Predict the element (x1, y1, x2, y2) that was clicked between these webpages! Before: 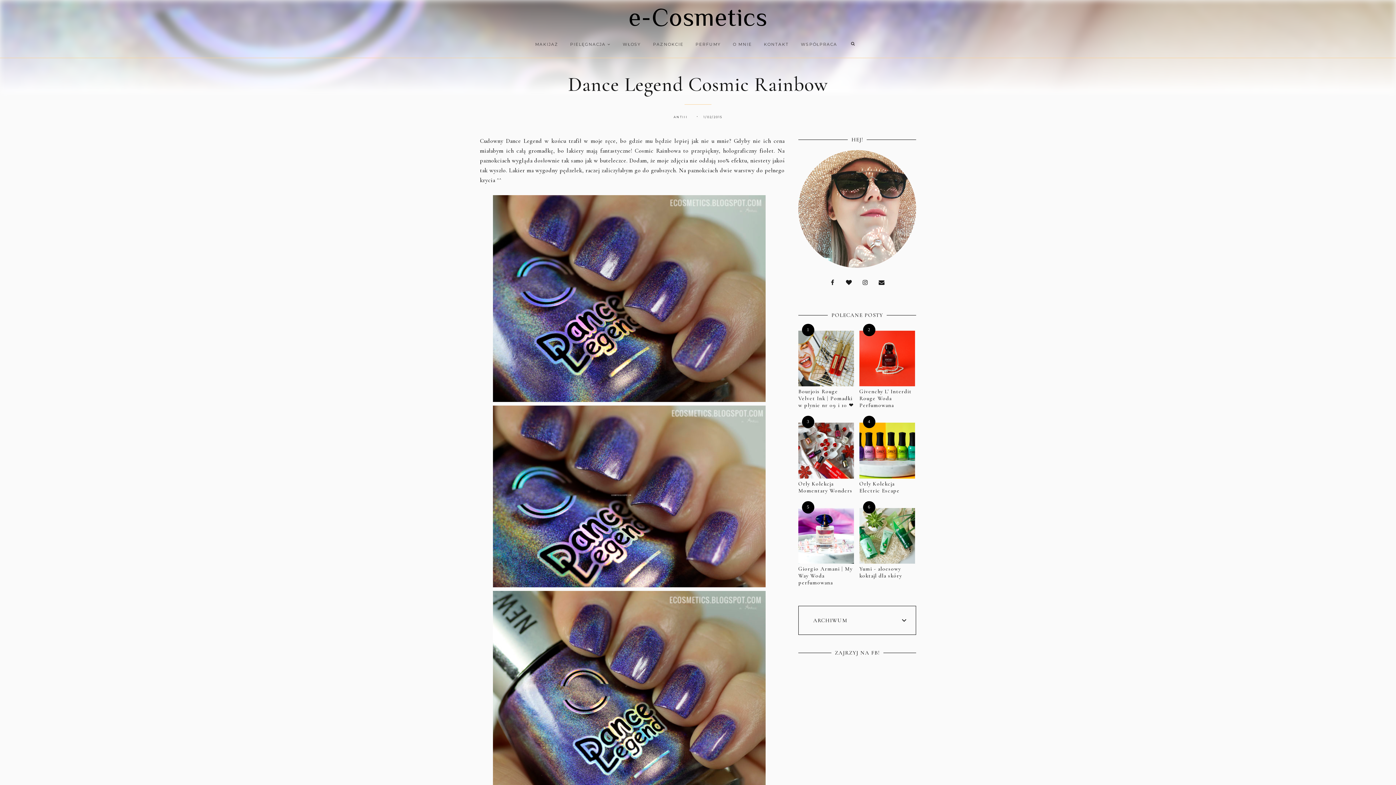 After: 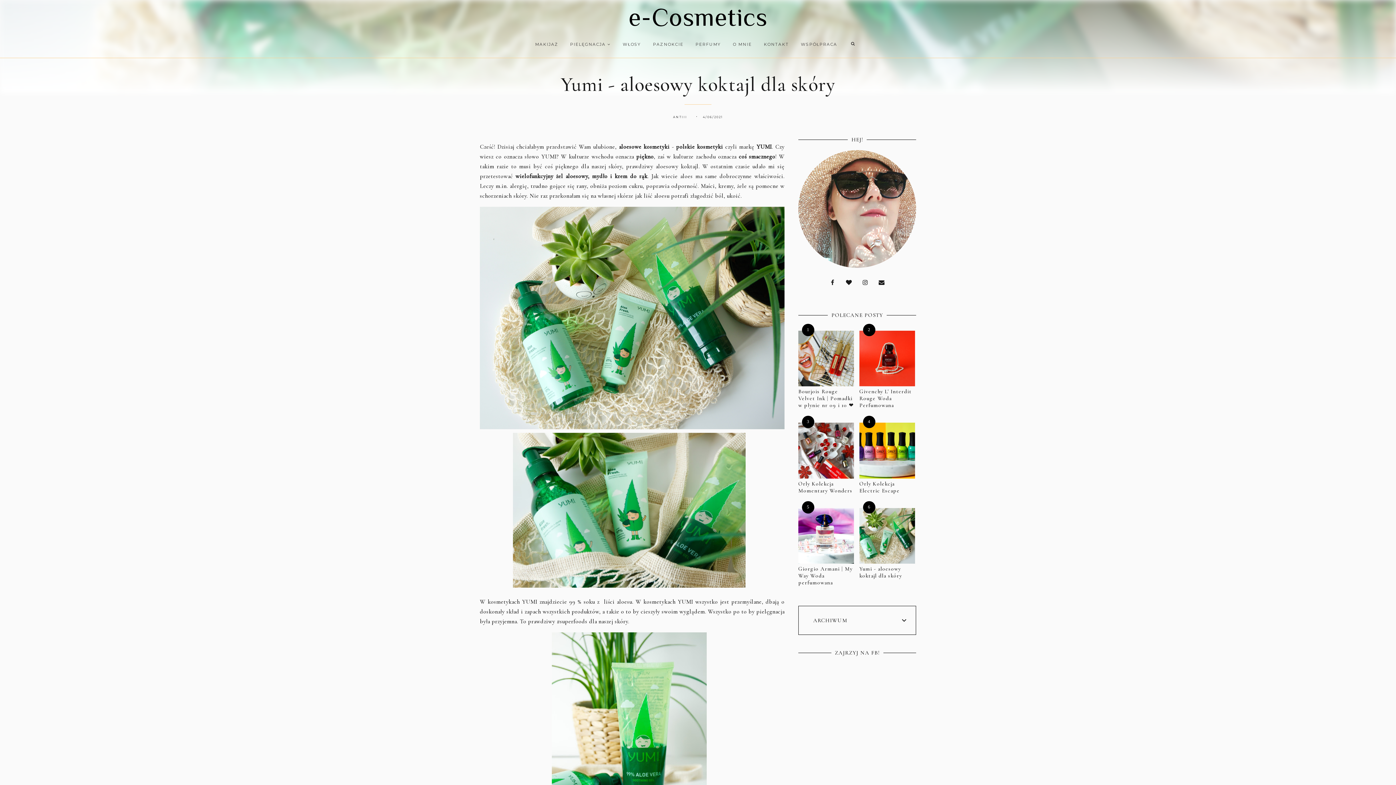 Action: bbox: (859, 508, 915, 563)